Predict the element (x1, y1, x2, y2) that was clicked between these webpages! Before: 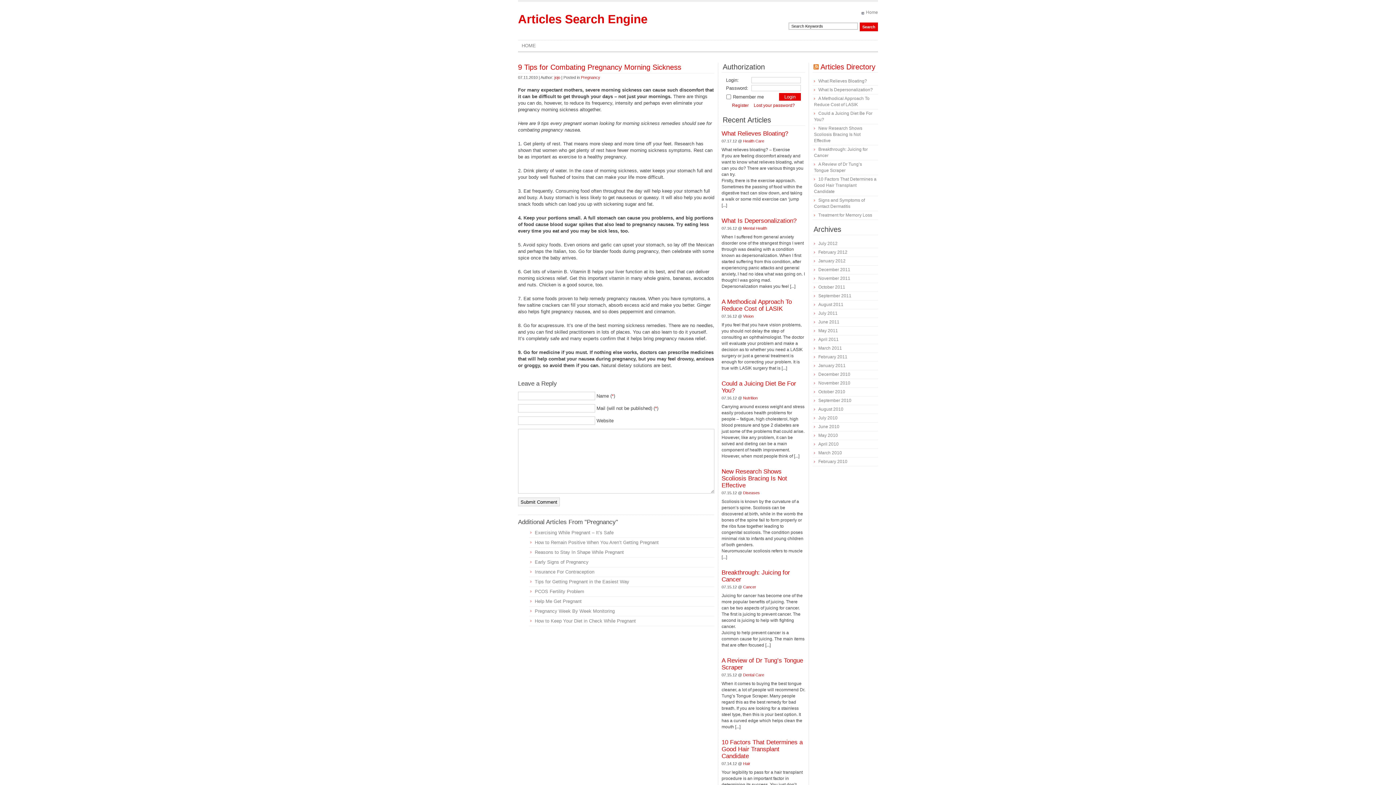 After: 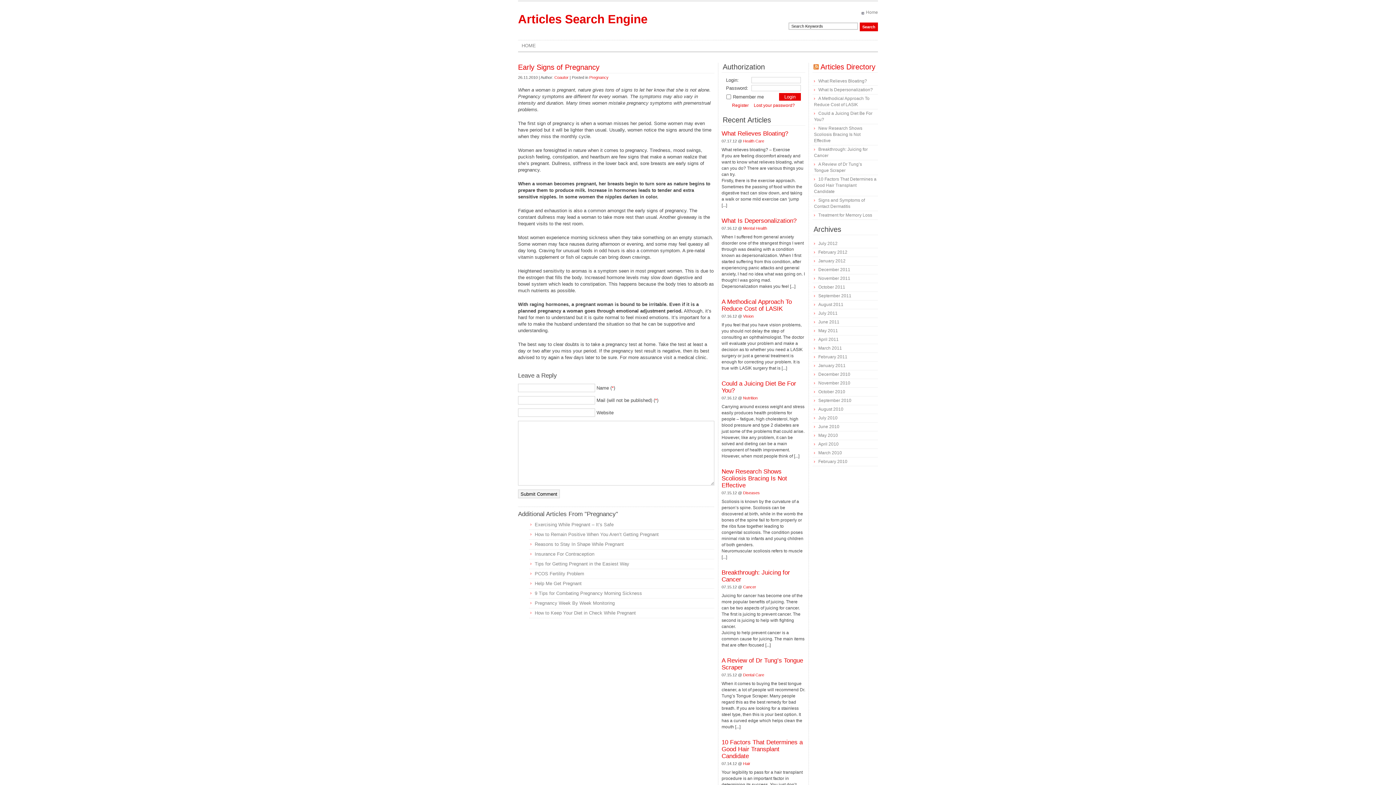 Action: label: Early Signs of Pregnancy bbox: (530, 559, 588, 565)